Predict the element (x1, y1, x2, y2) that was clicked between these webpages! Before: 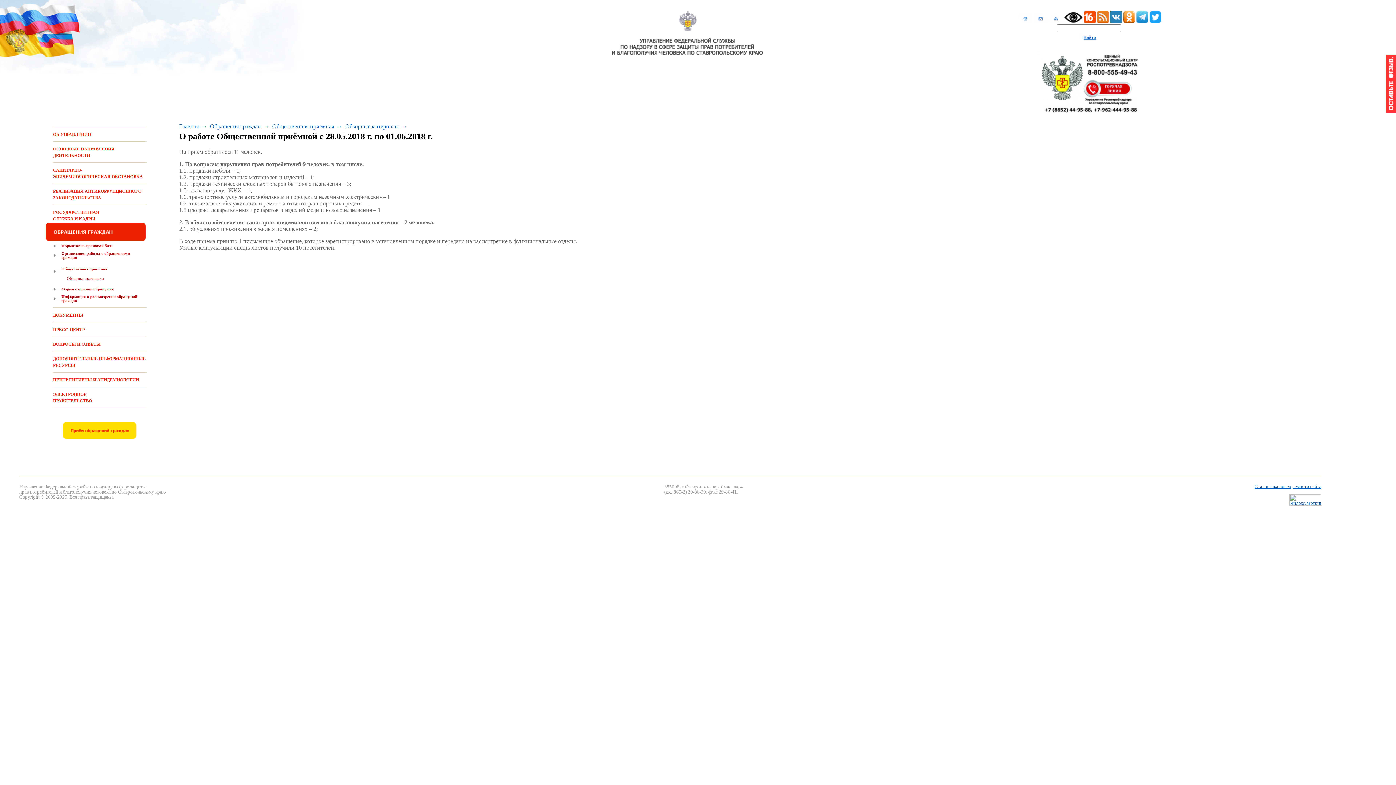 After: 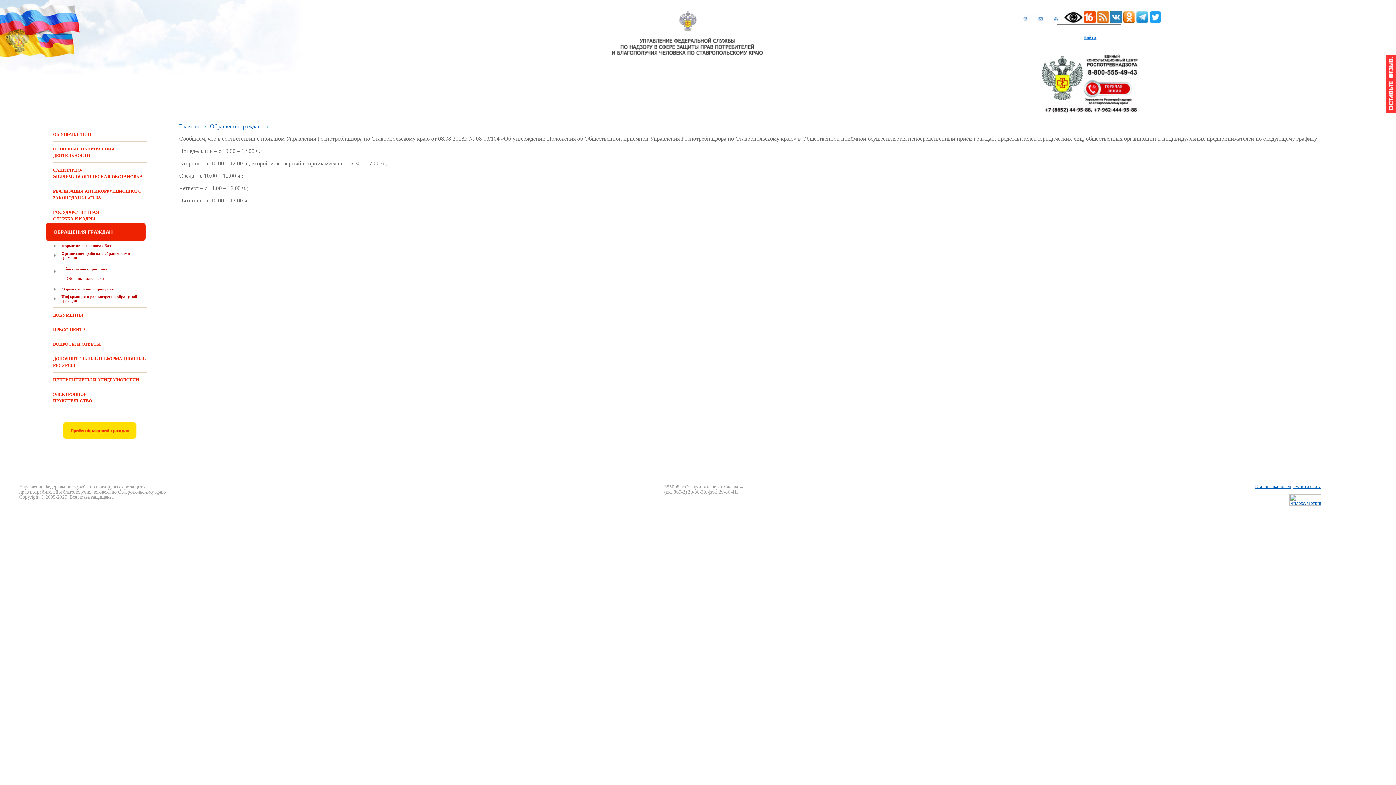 Action: bbox: (61, 266, 107, 271) label: Общественная приёмная